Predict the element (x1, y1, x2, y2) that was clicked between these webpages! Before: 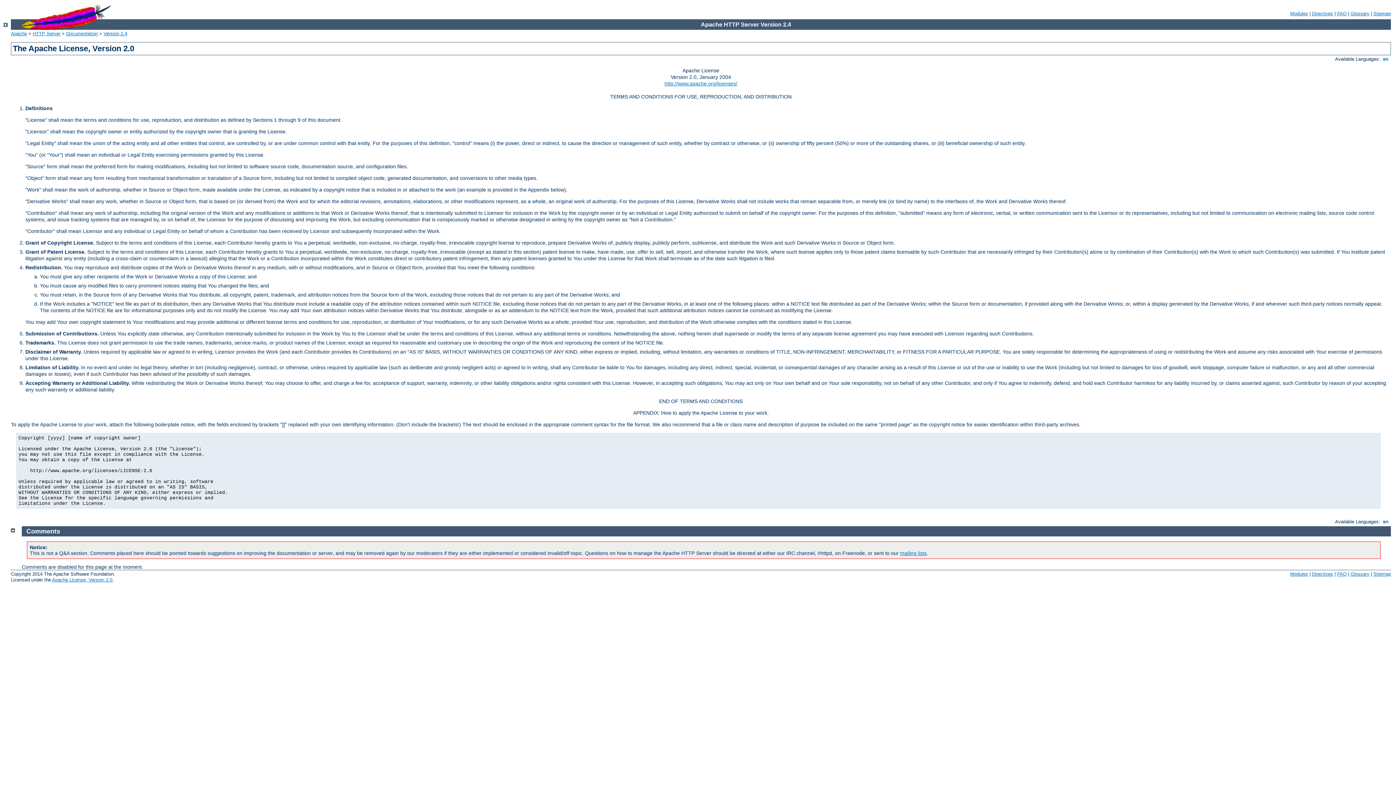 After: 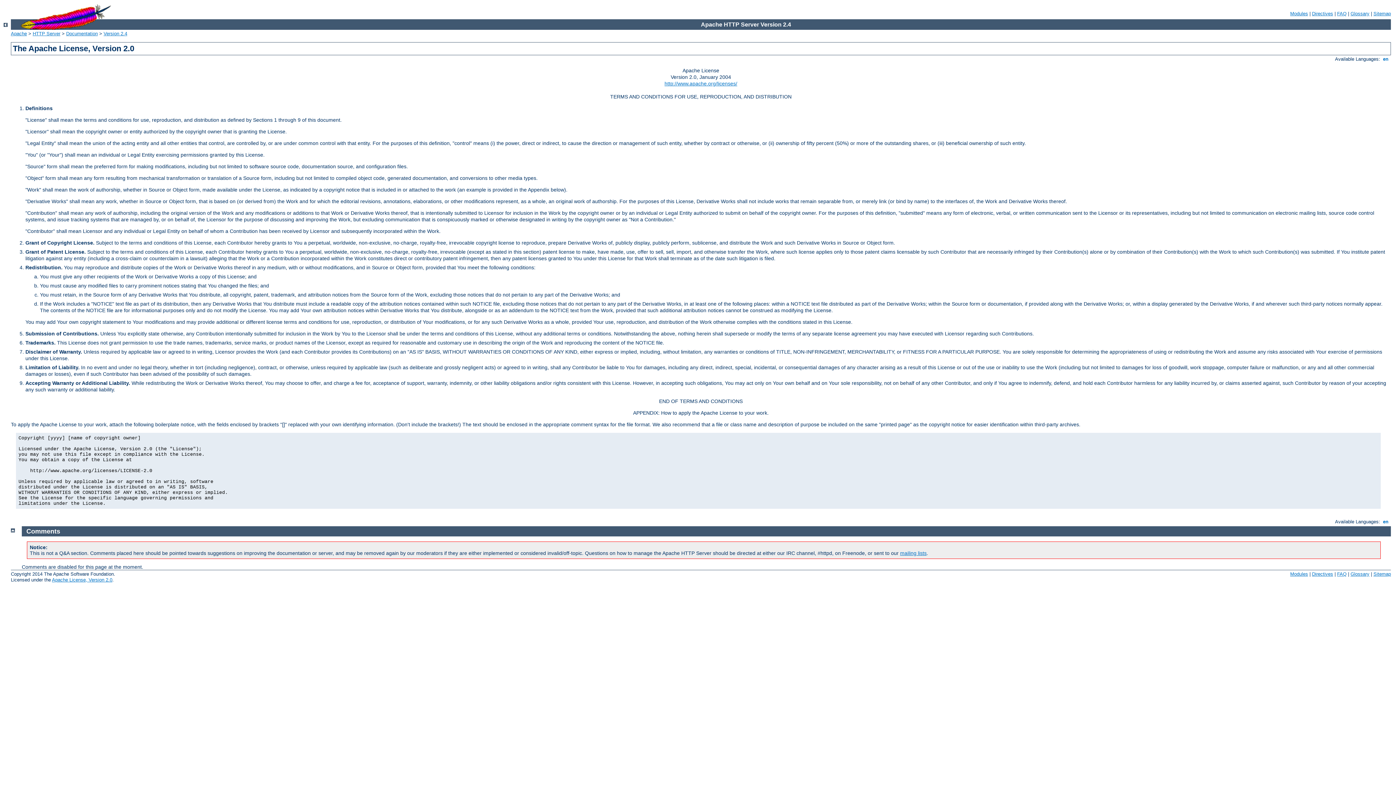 Action: label: Comments bbox: (26, 527, 60, 535)